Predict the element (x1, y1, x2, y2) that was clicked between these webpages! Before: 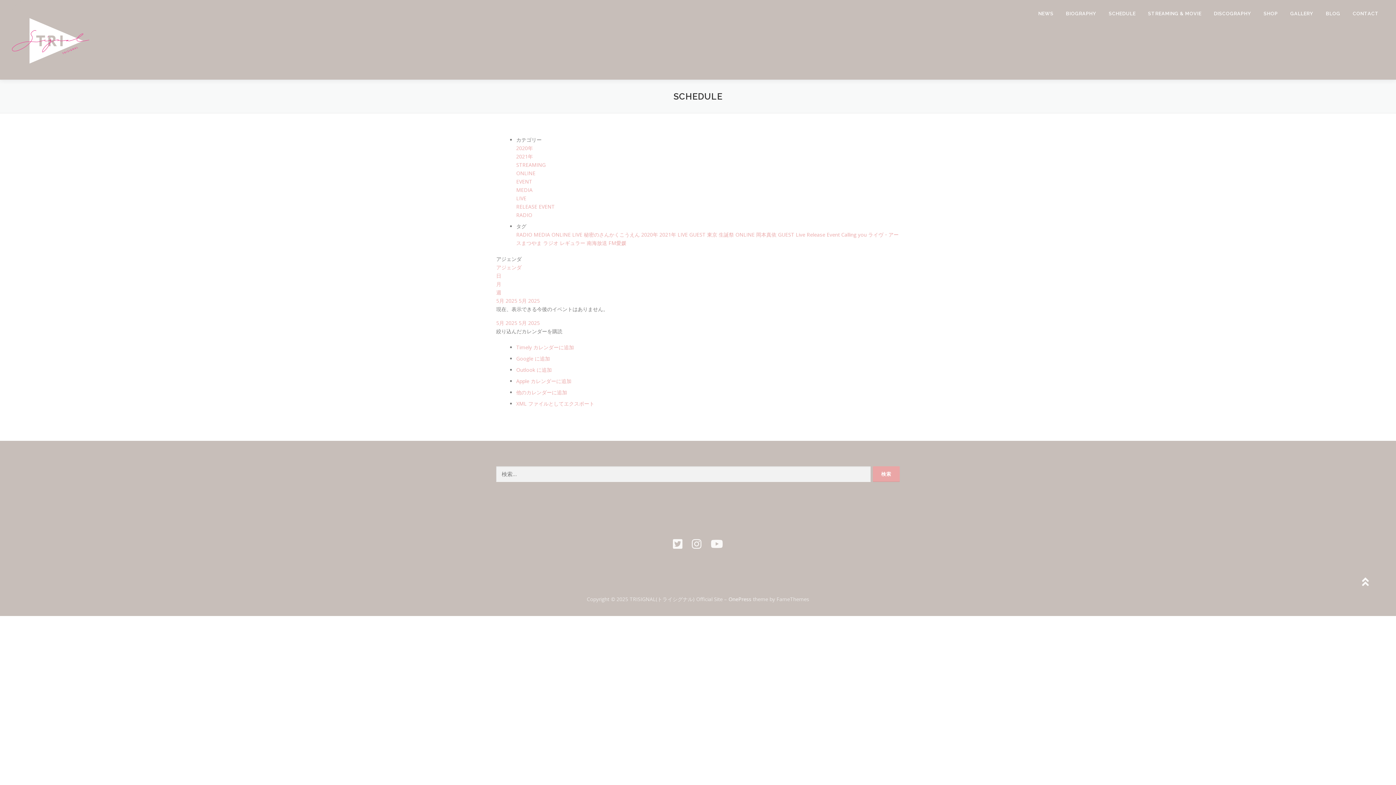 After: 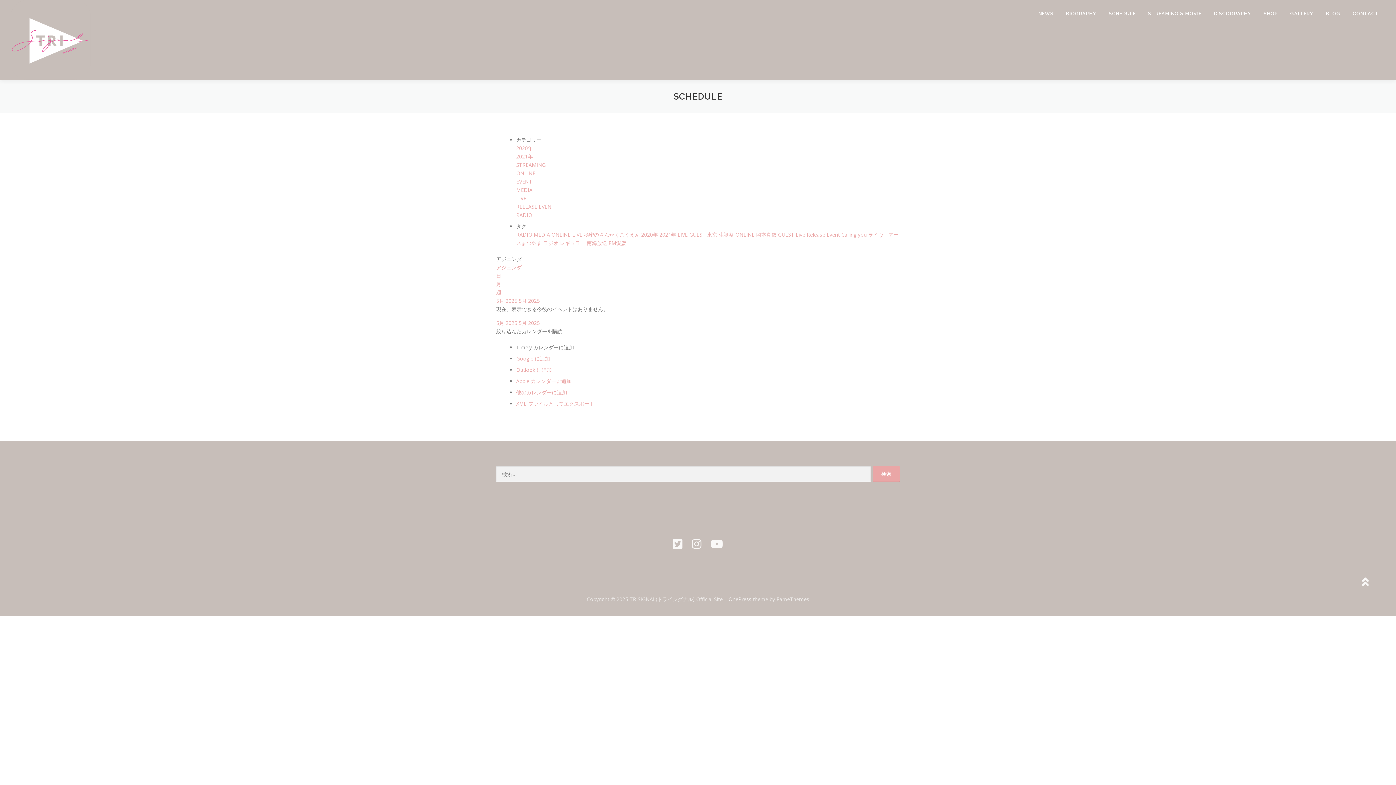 Action: label: Timely カレンダーに追加 bbox: (516, 344, 574, 350)